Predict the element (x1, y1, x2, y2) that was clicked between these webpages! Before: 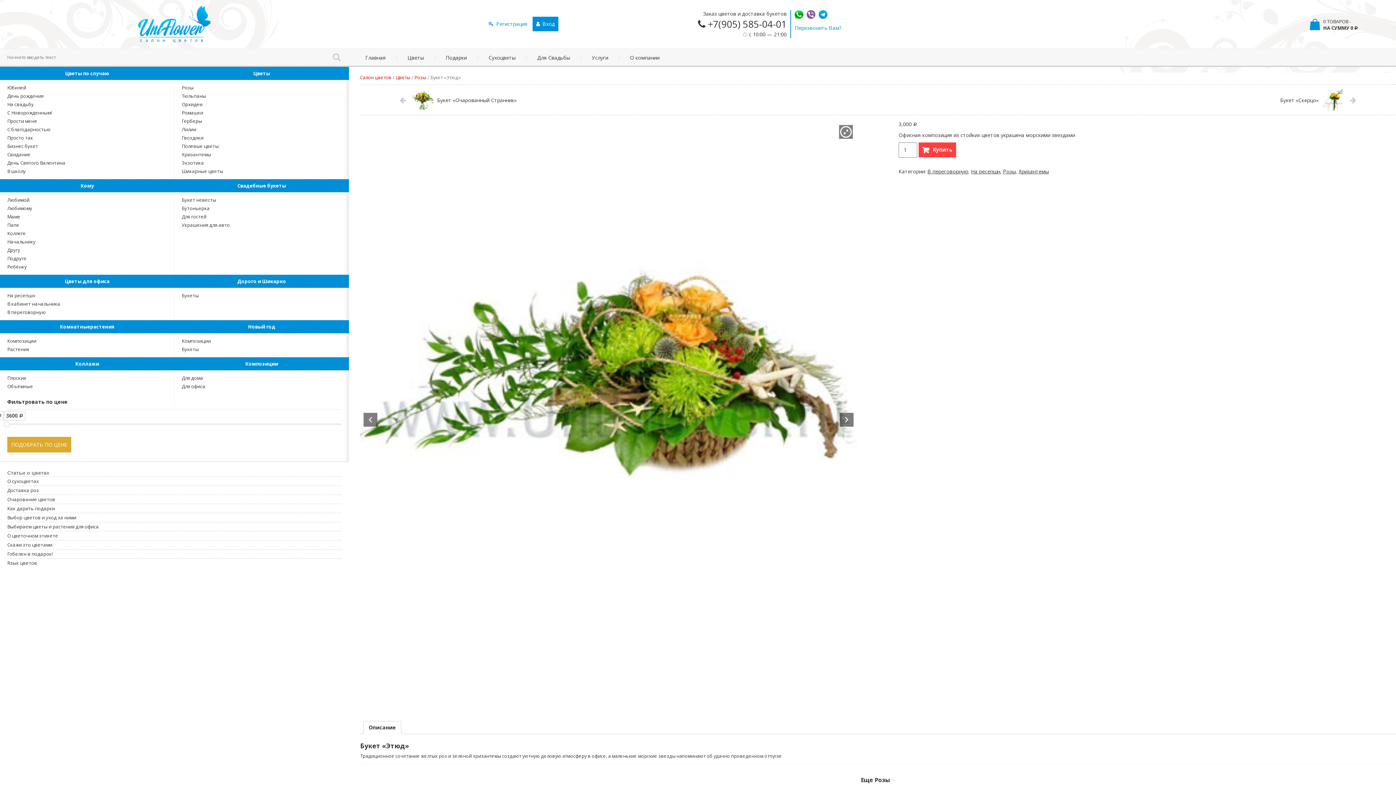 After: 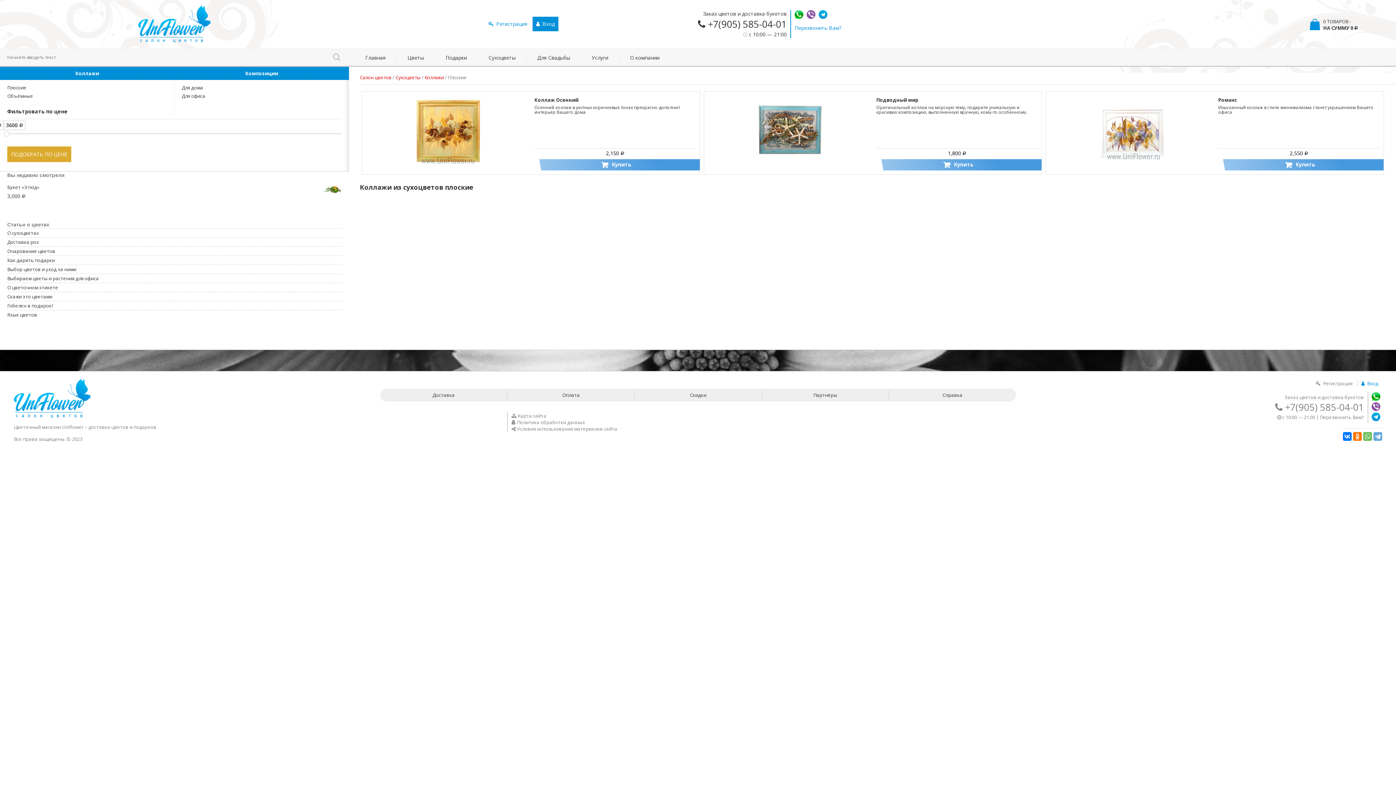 Action: label: Плоские bbox: (0, 374, 174, 382)